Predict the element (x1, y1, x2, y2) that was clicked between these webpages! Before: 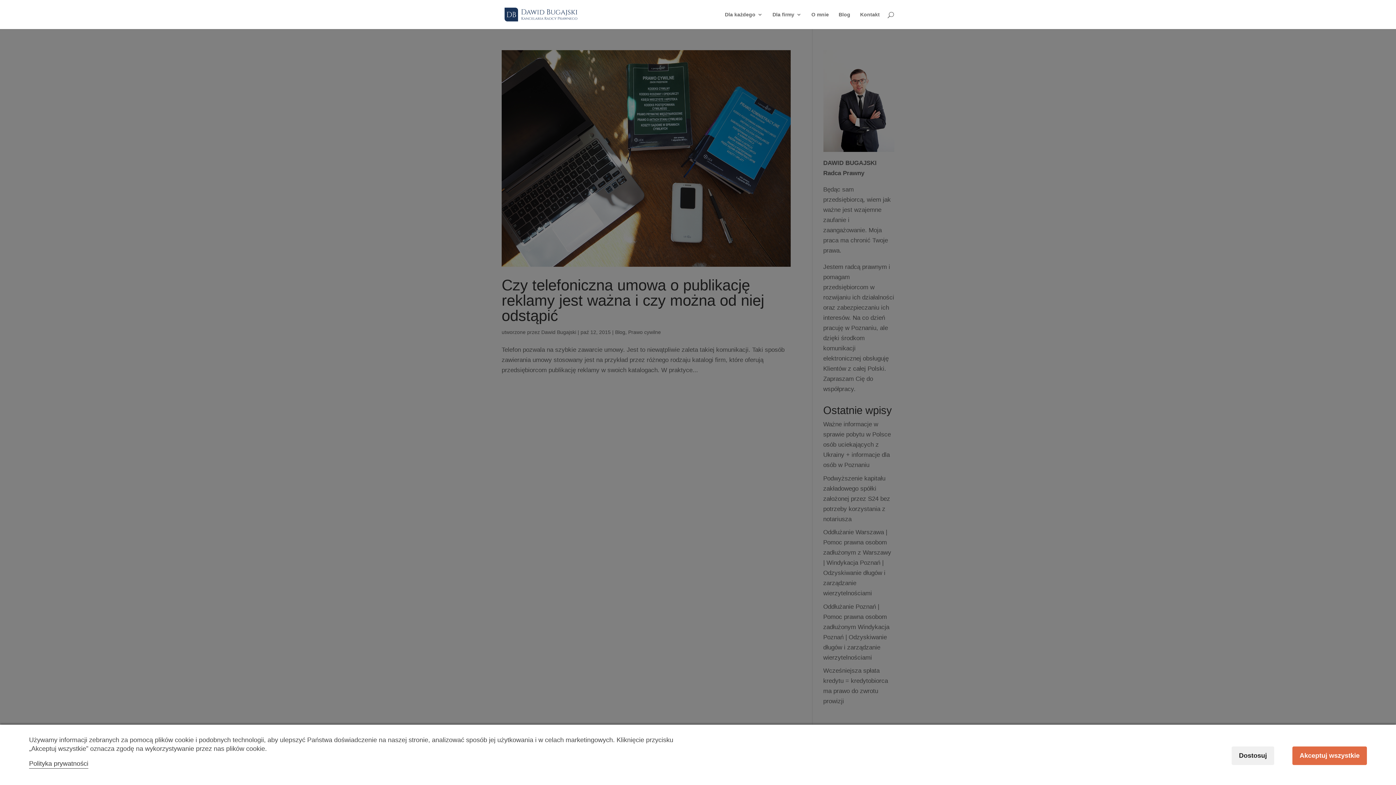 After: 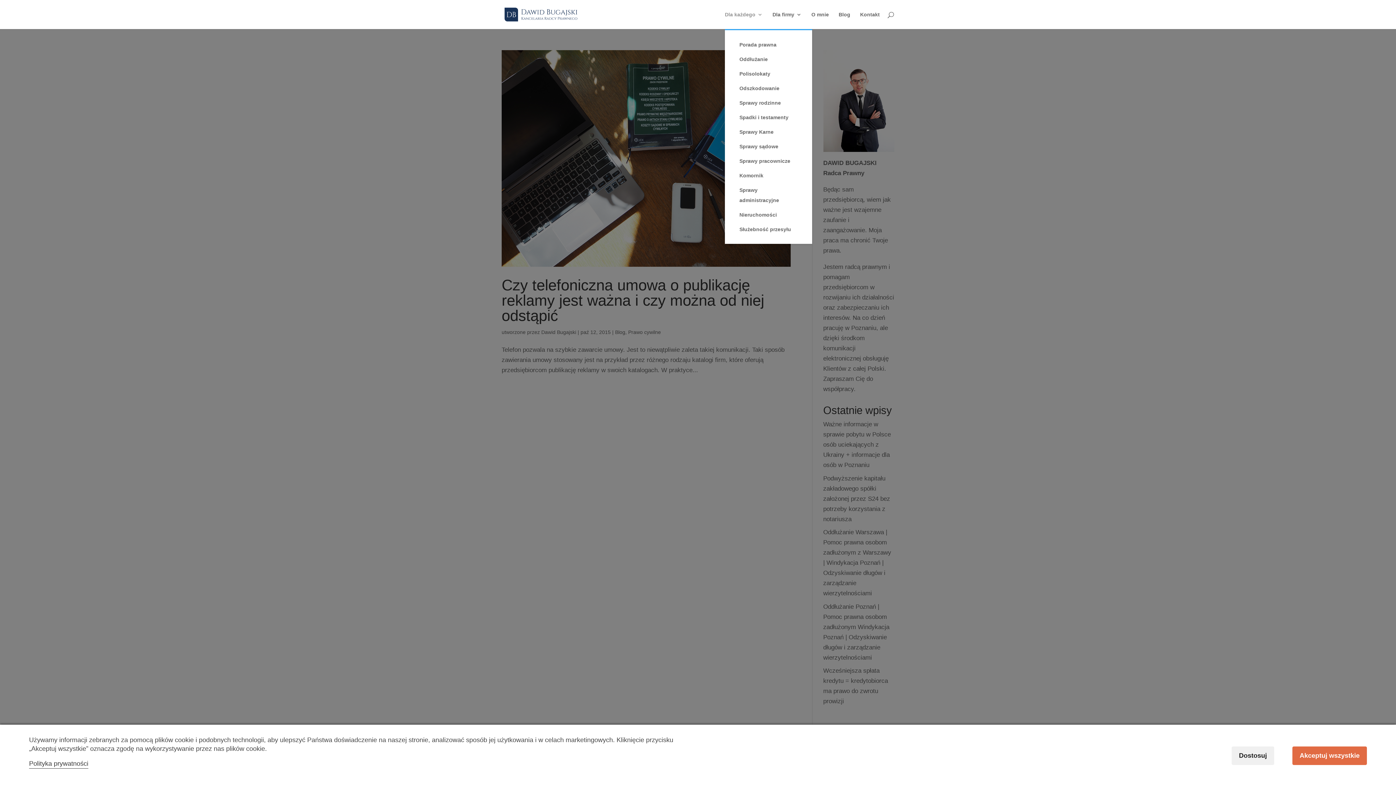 Action: label: Dla każdego bbox: (725, 12, 762, 29)